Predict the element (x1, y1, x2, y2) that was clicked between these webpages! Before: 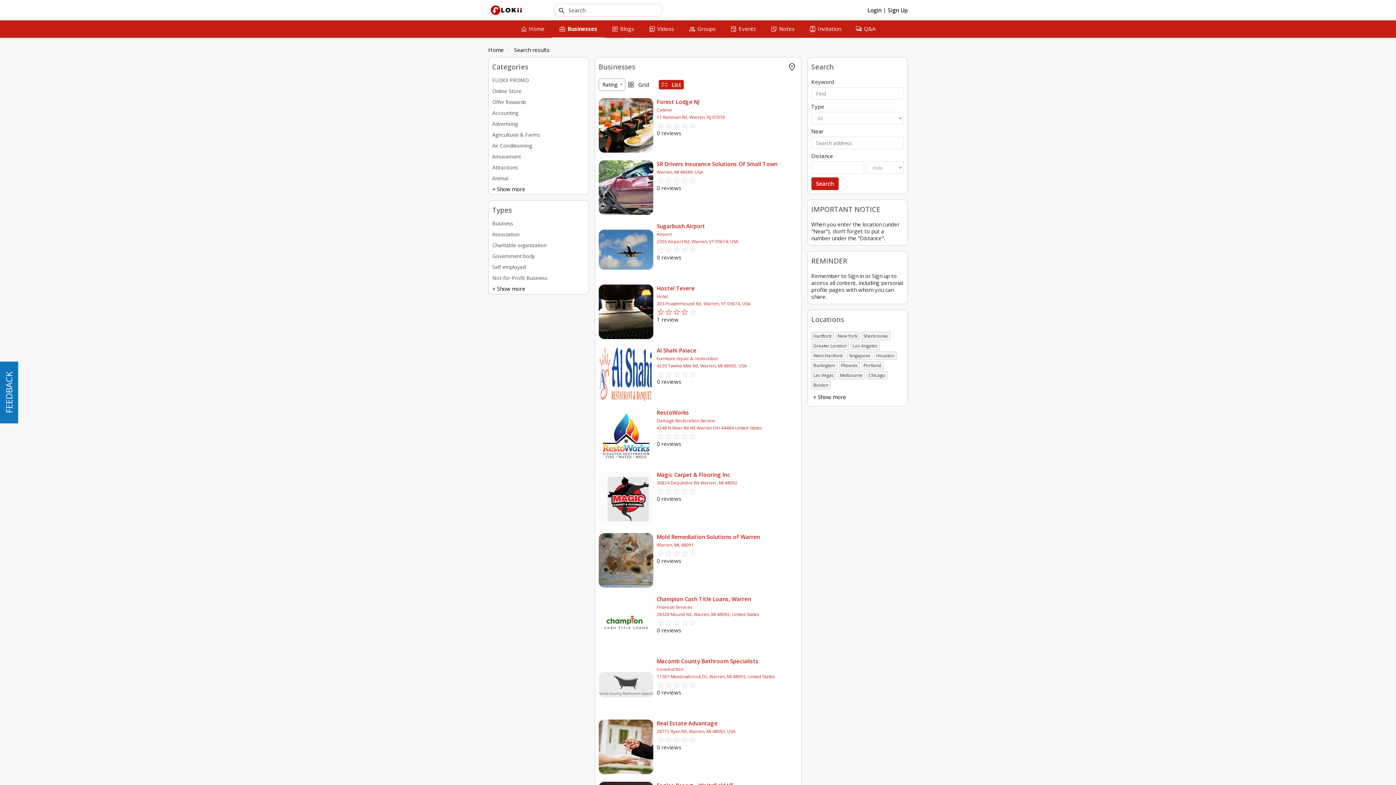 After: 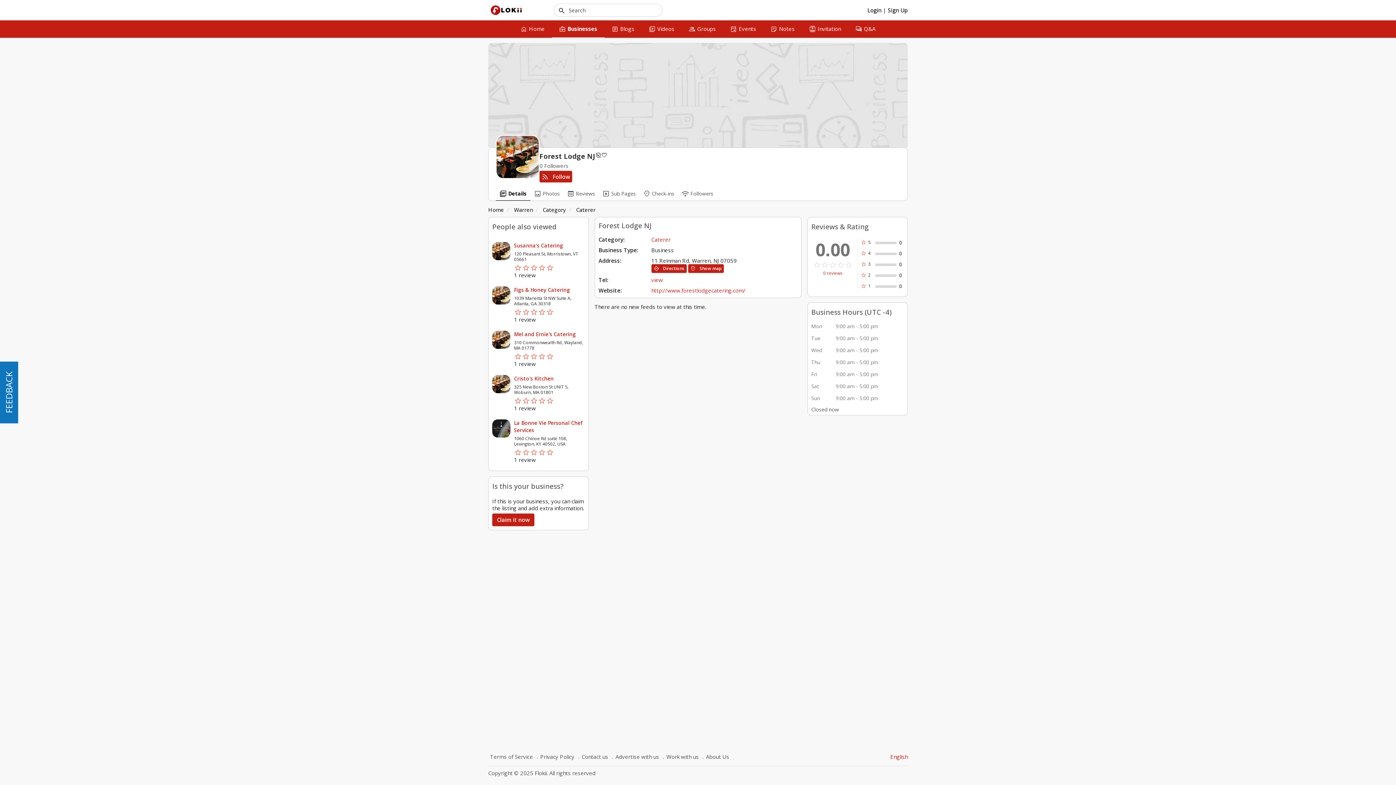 Action: bbox: (598, 98, 653, 152)